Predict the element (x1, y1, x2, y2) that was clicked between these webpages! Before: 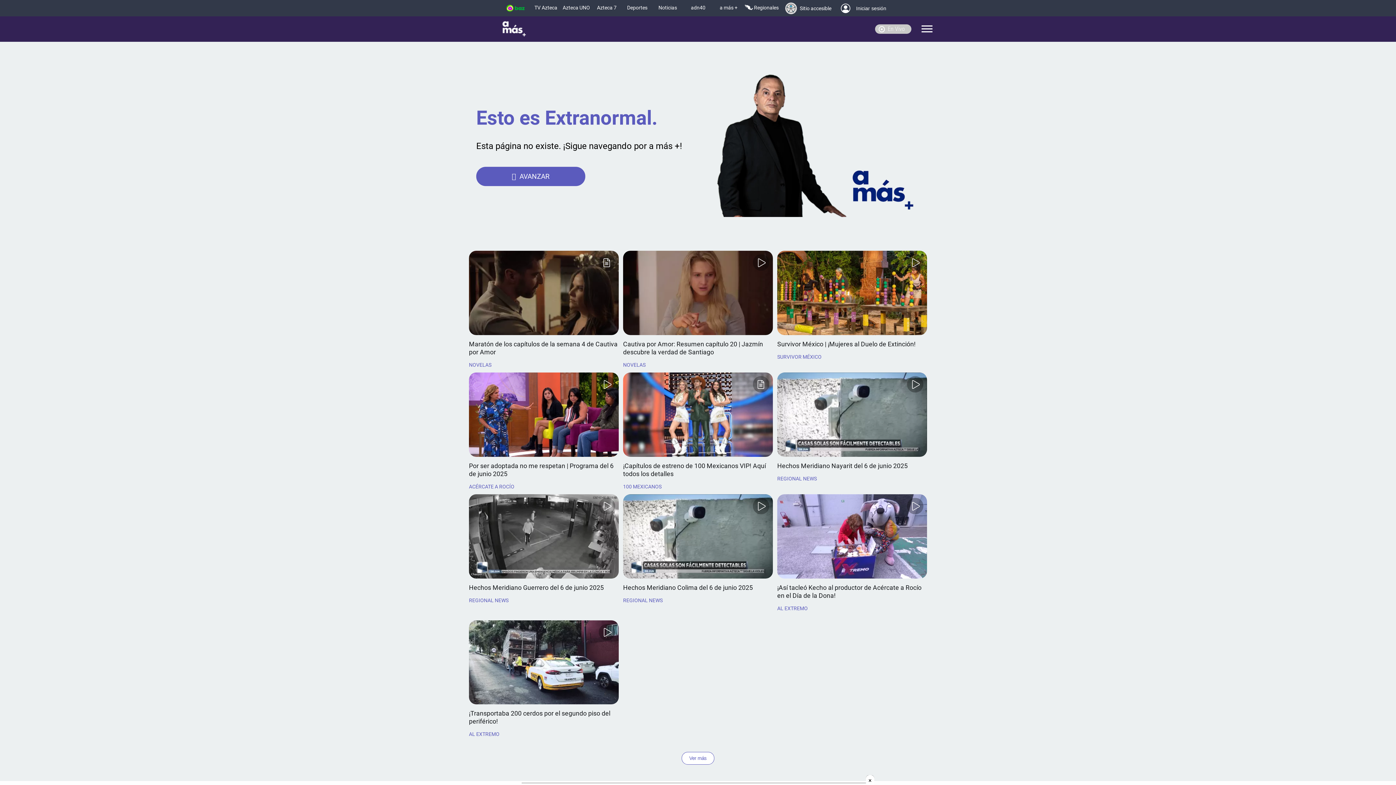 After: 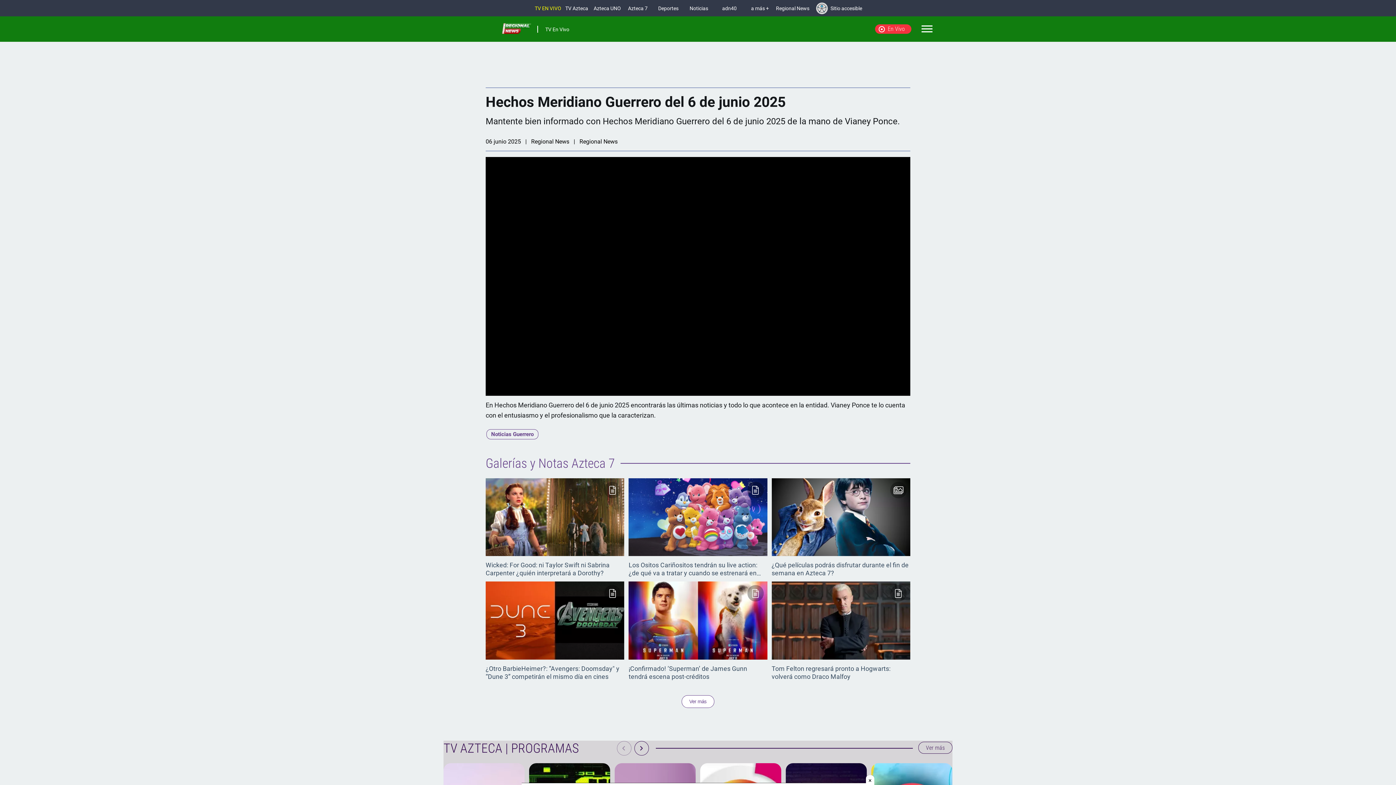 Action: label: Hechos Meridiano Guerrero del 6 de junio 2025 bbox: (469, 583, 618, 591)